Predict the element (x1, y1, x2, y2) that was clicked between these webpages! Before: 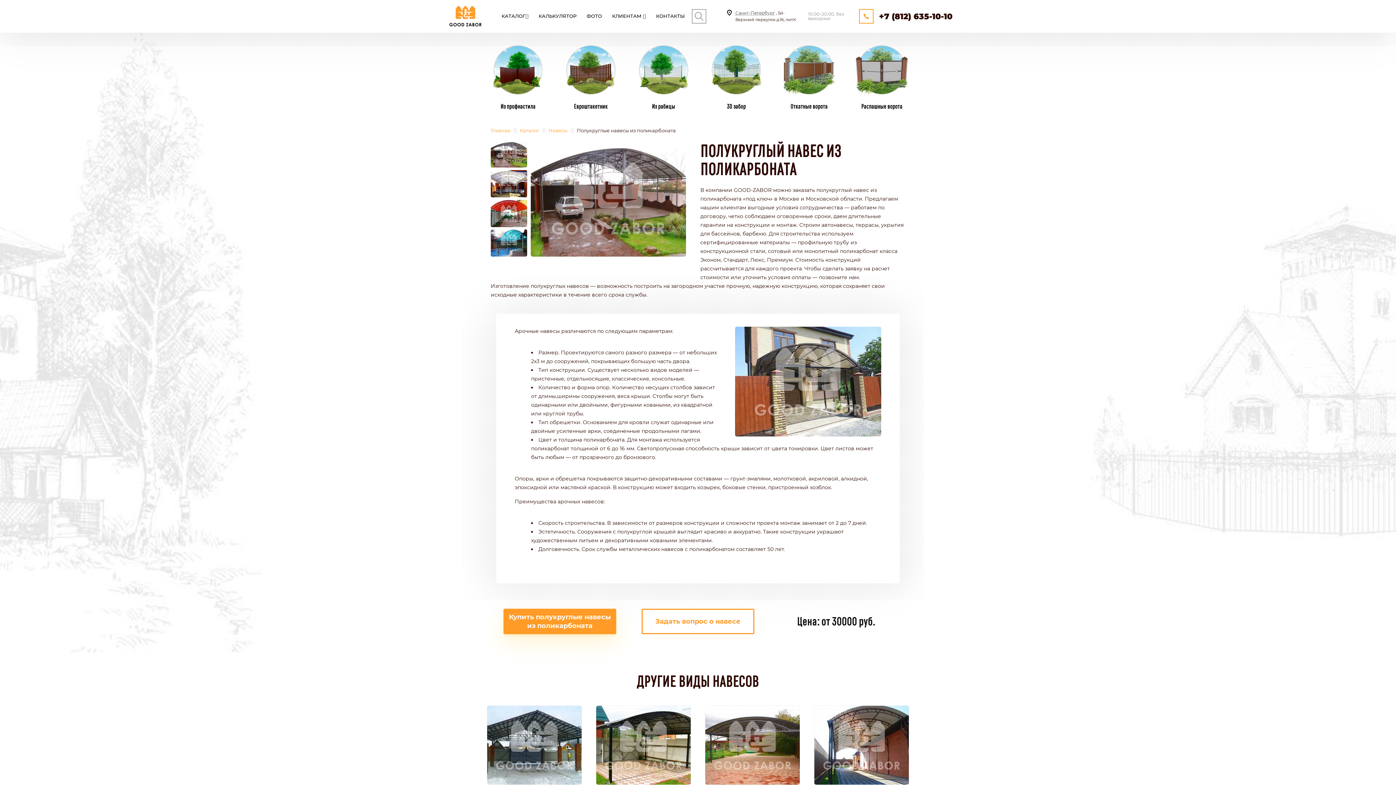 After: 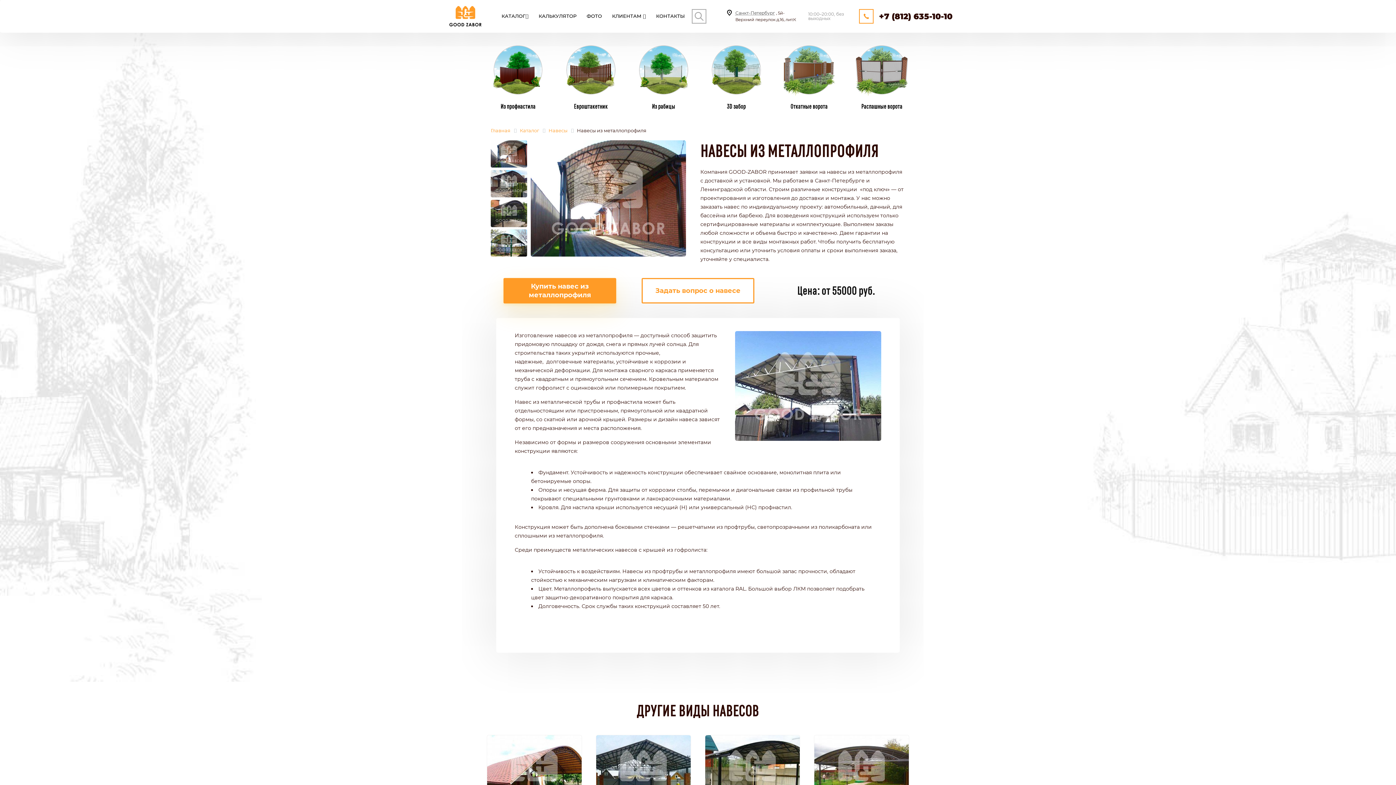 Action: bbox: (814, 742, 909, 748)